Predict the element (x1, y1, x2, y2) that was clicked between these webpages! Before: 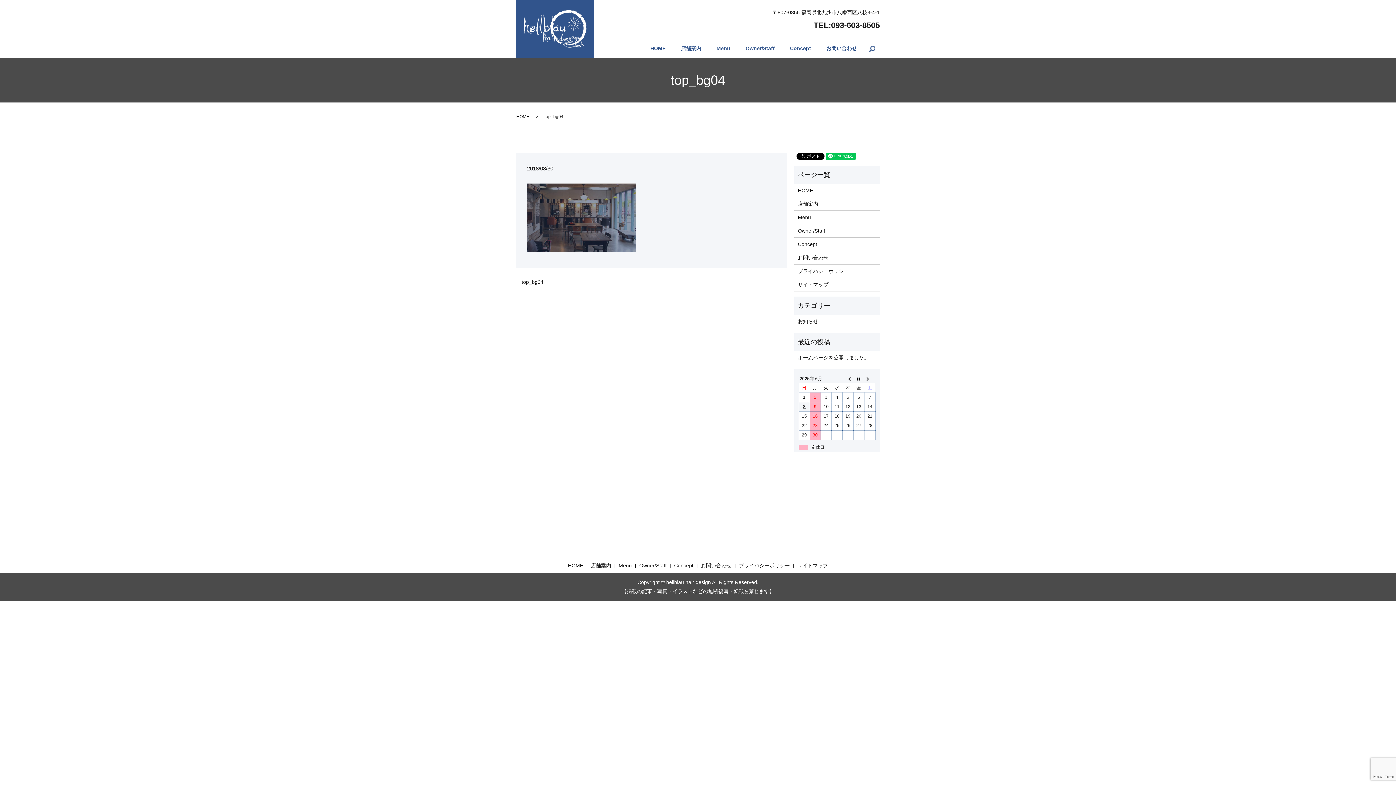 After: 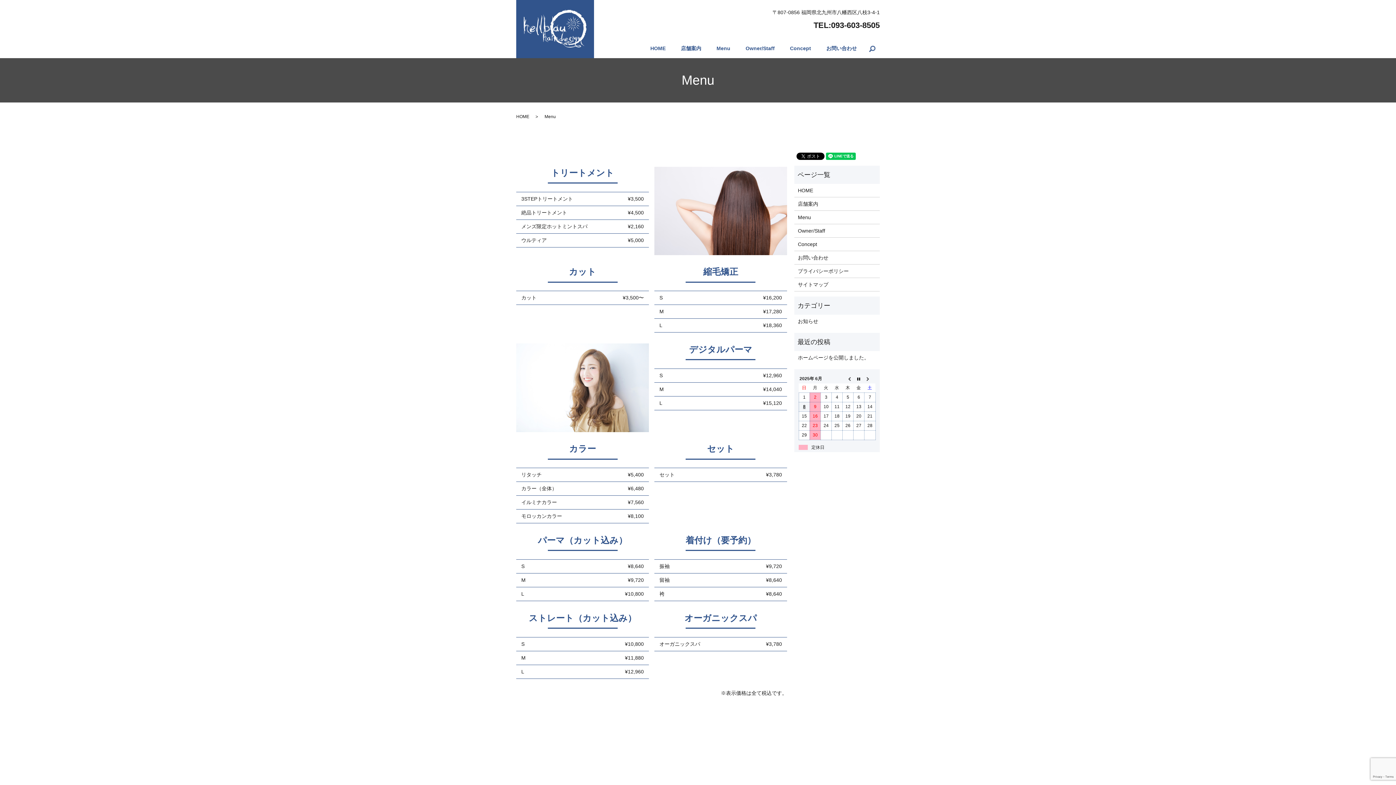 Action: label: Menu bbox: (798, 213, 876, 221)